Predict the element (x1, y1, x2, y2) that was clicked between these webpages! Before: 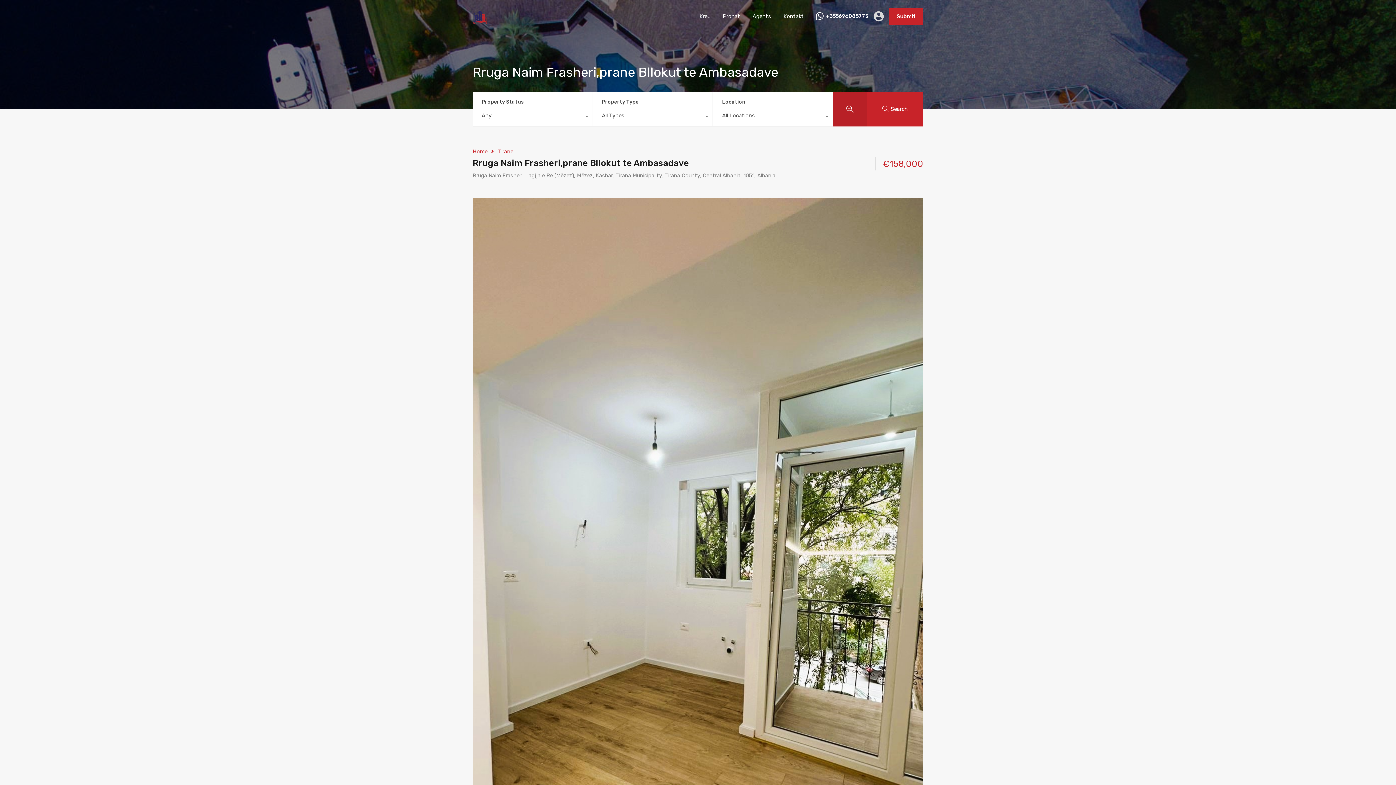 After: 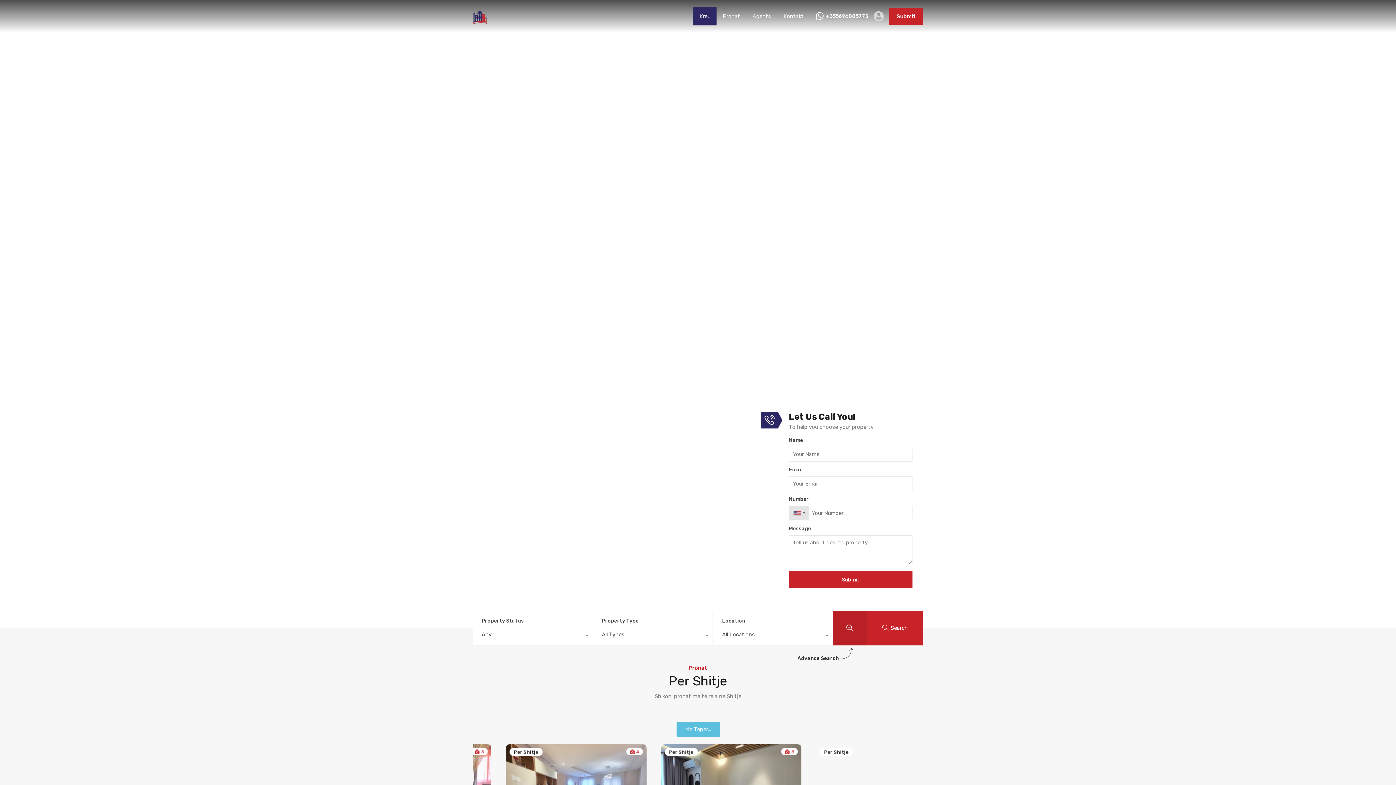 Action: bbox: (472, 148, 487, 154) label: Home